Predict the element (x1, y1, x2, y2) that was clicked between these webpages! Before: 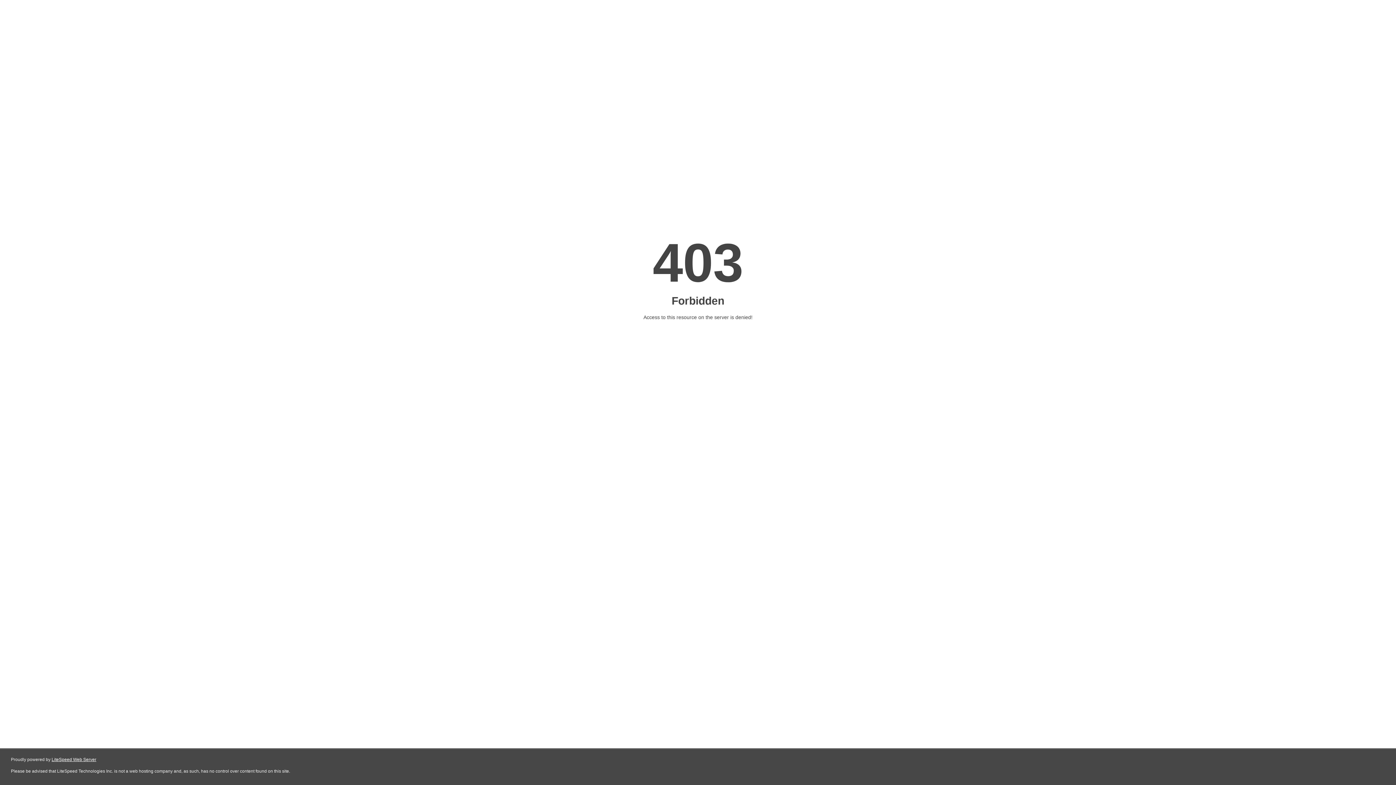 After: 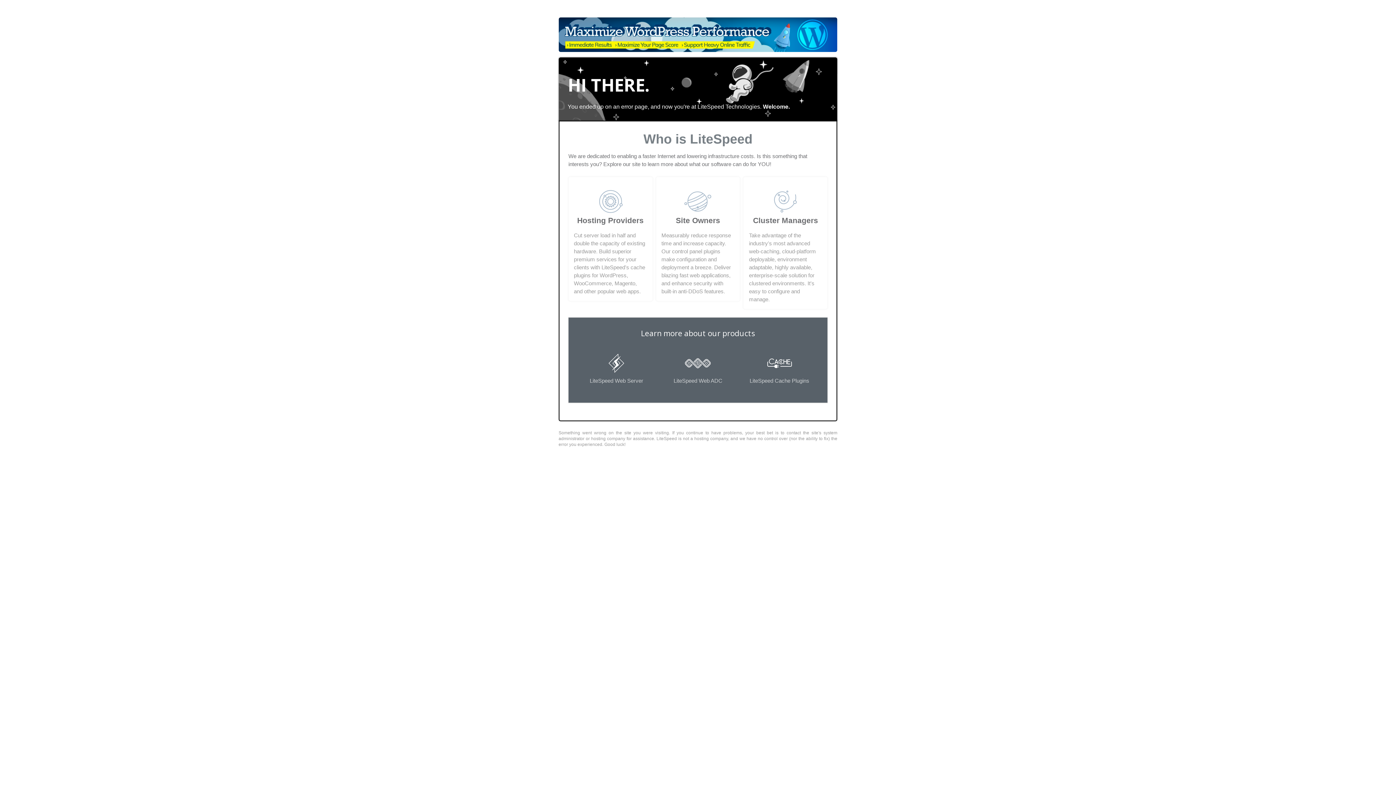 Action: bbox: (51, 757, 96, 762) label: LiteSpeed Web Server